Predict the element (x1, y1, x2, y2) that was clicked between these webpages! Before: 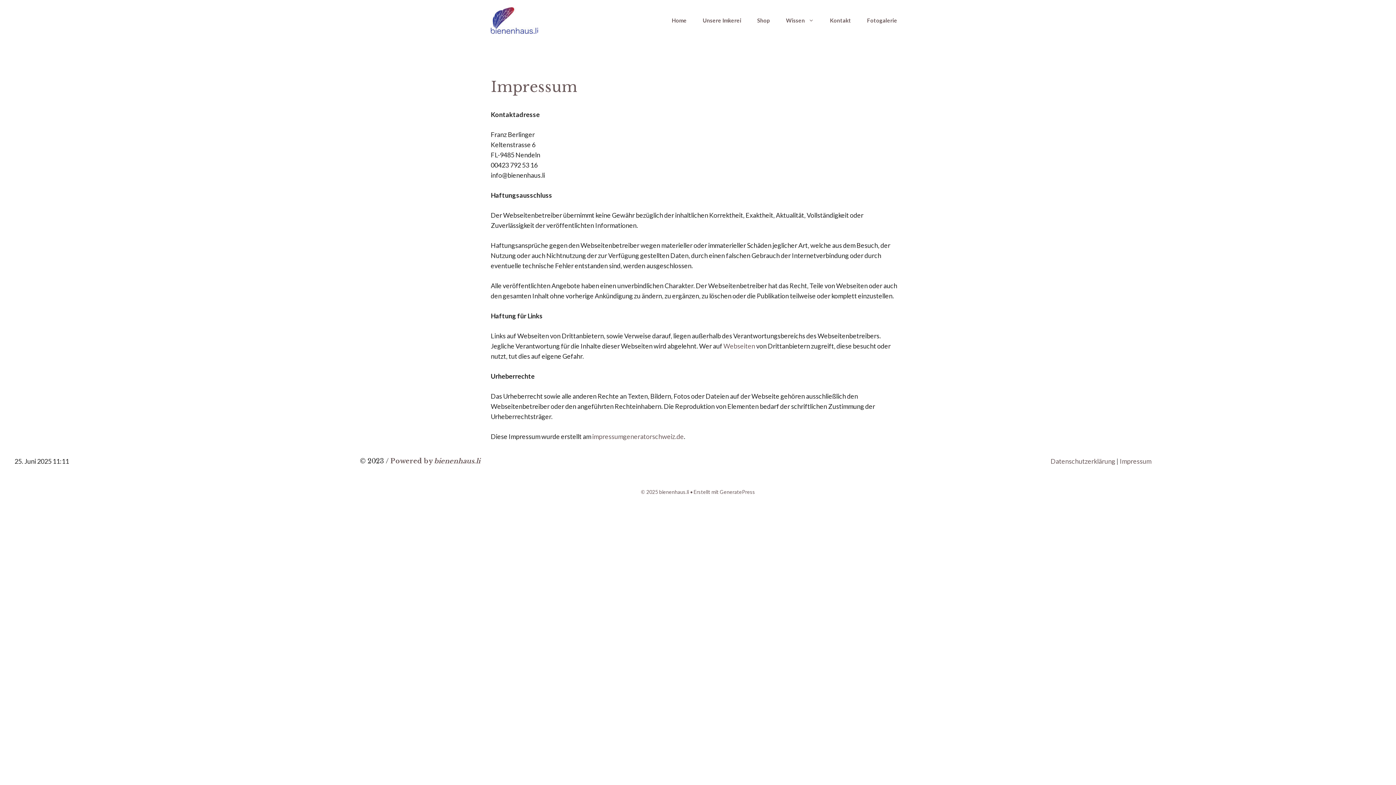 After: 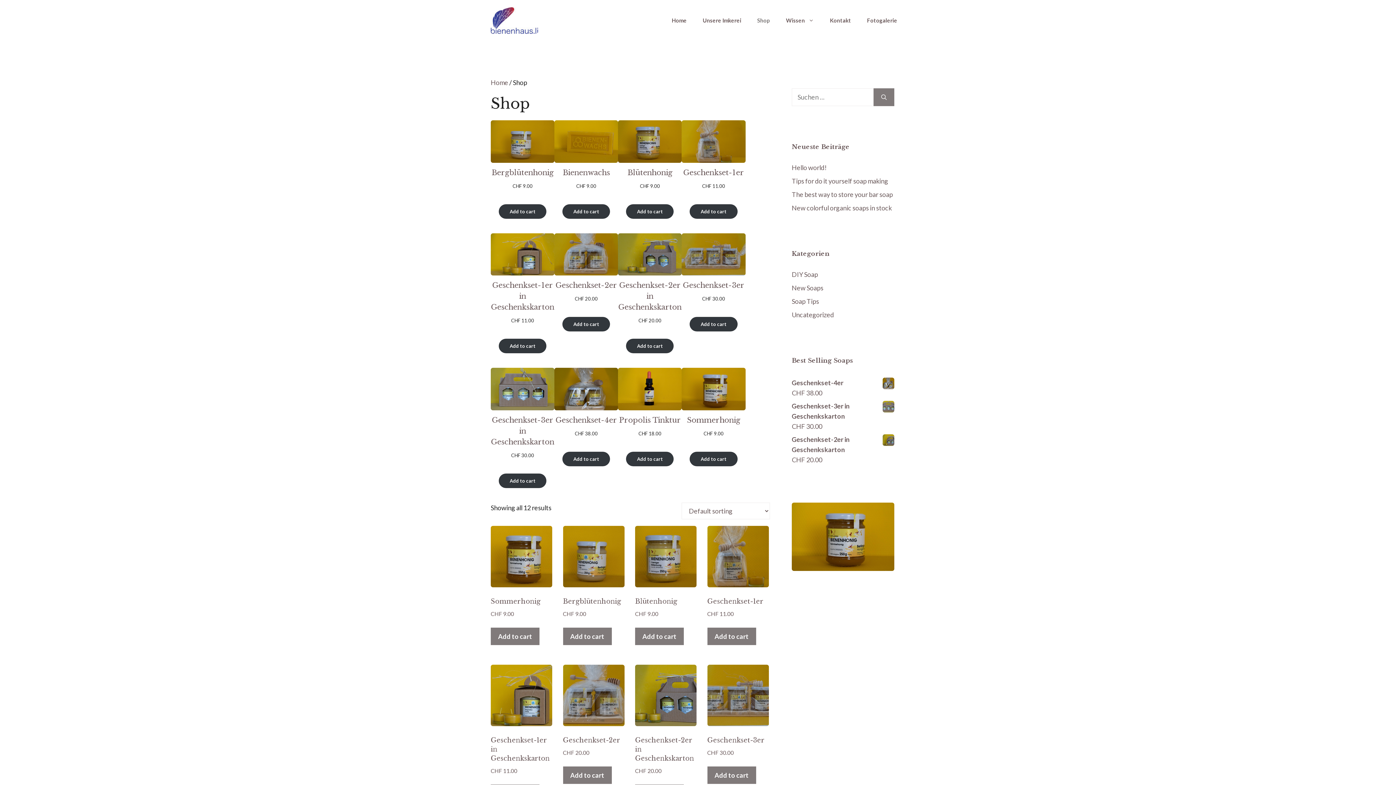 Action: label: Shop bbox: (749, 15, 778, 25)